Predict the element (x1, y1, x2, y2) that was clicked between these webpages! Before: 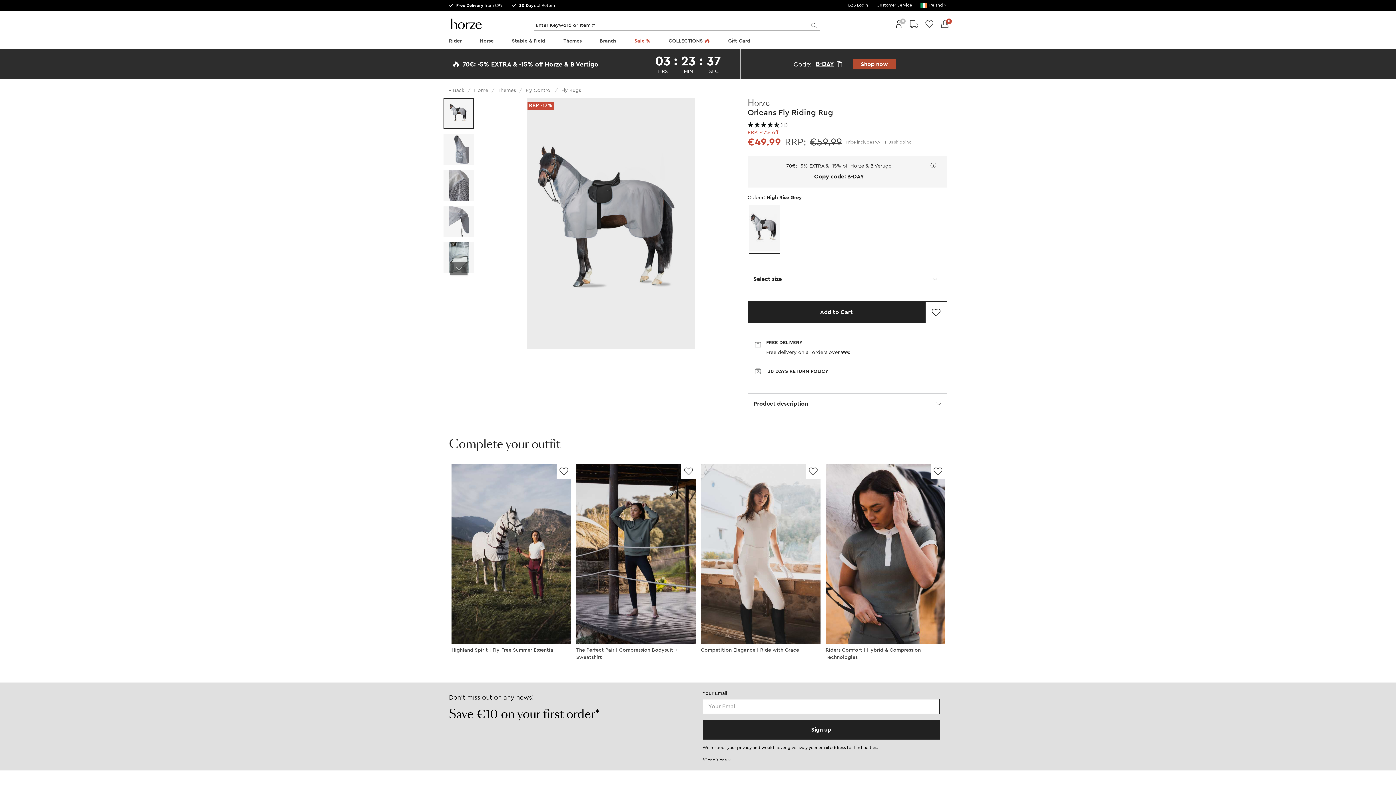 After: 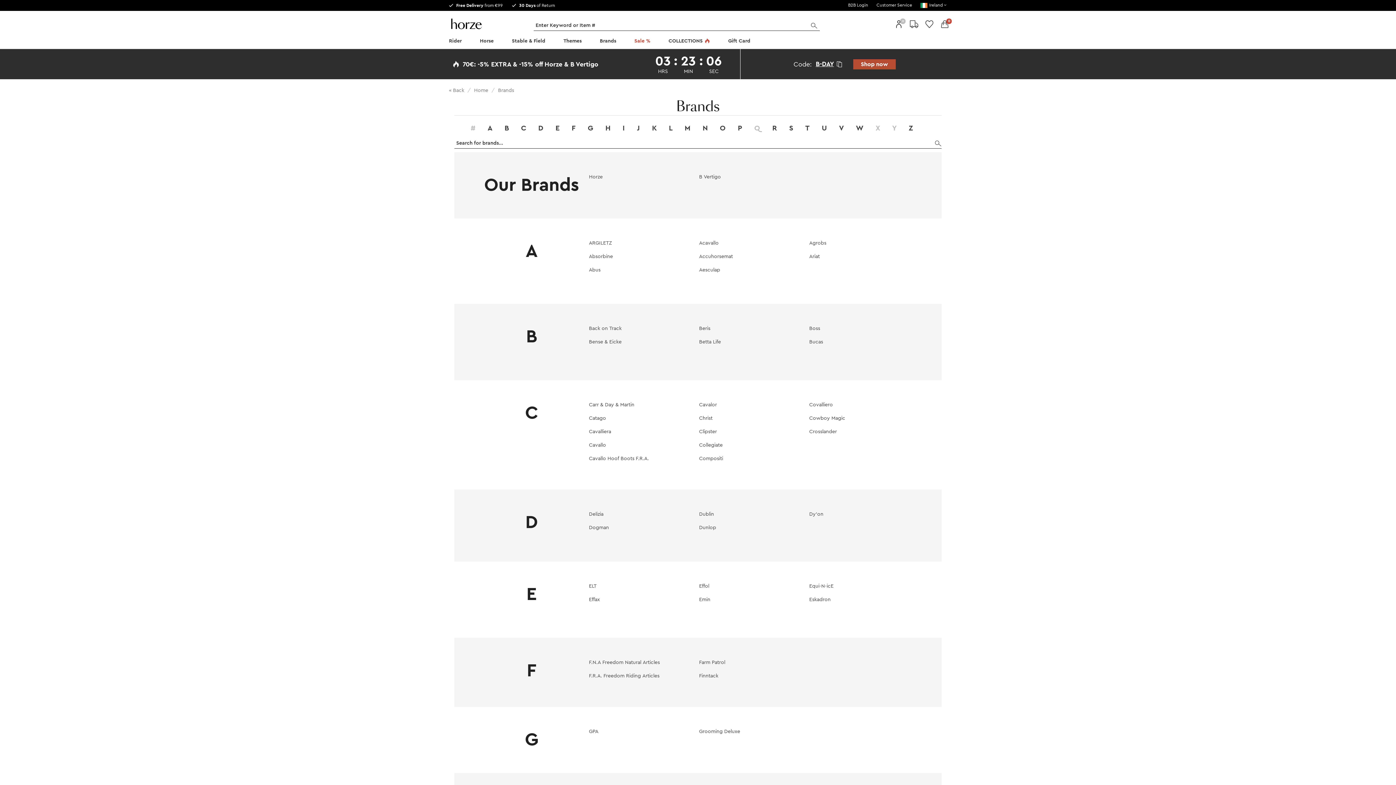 Action: bbox: (598, 34, 618, 49) label: Brands